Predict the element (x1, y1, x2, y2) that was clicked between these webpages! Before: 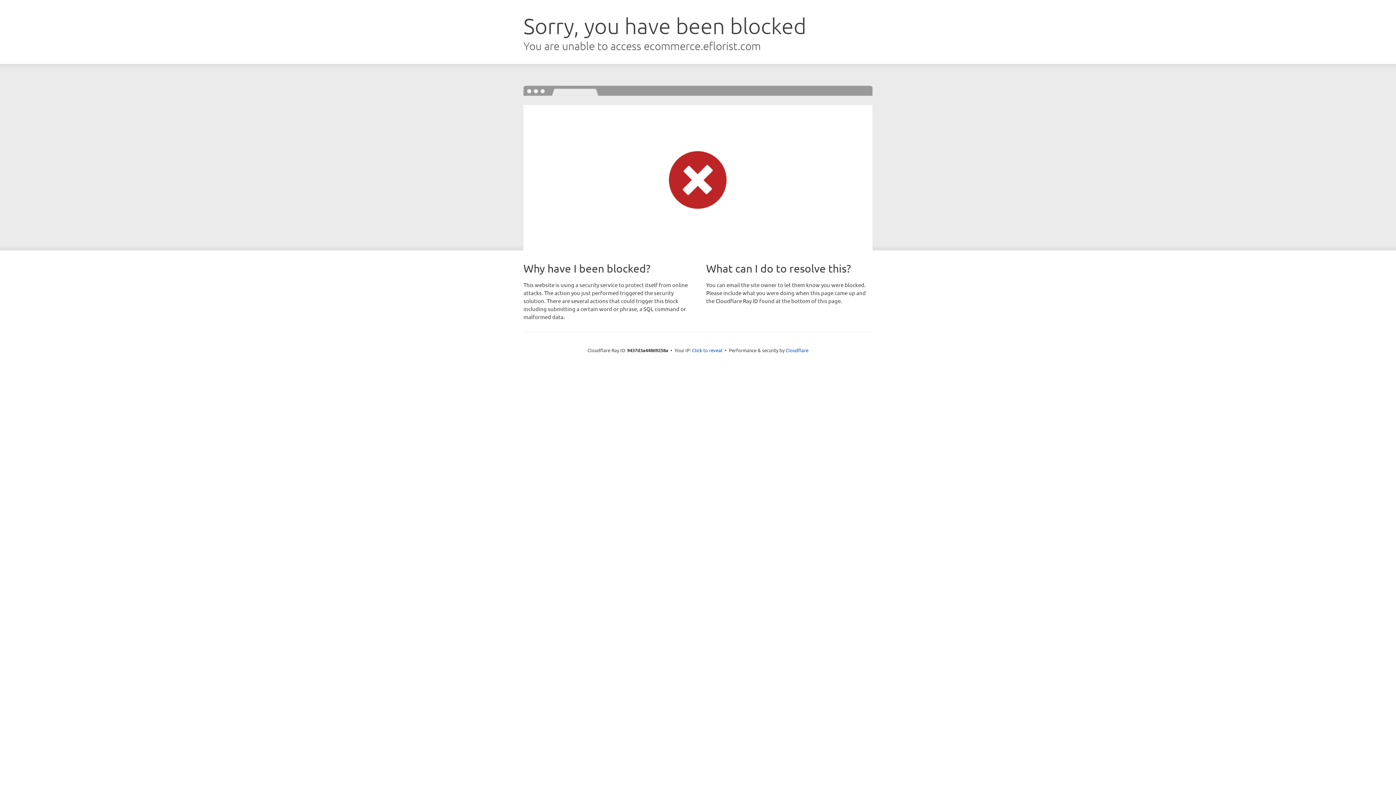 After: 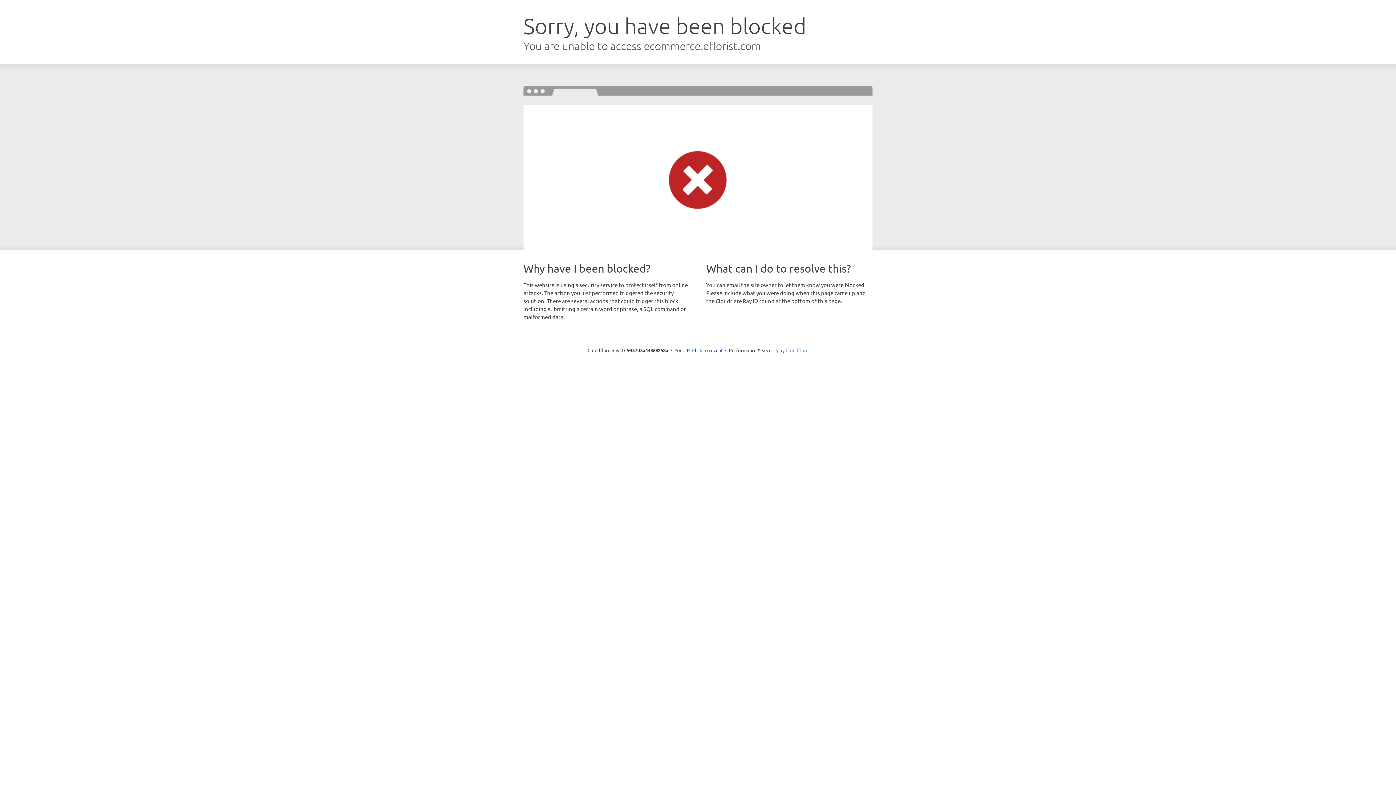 Action: bbox: (785, 347, 808, 353) label: Cloudflare